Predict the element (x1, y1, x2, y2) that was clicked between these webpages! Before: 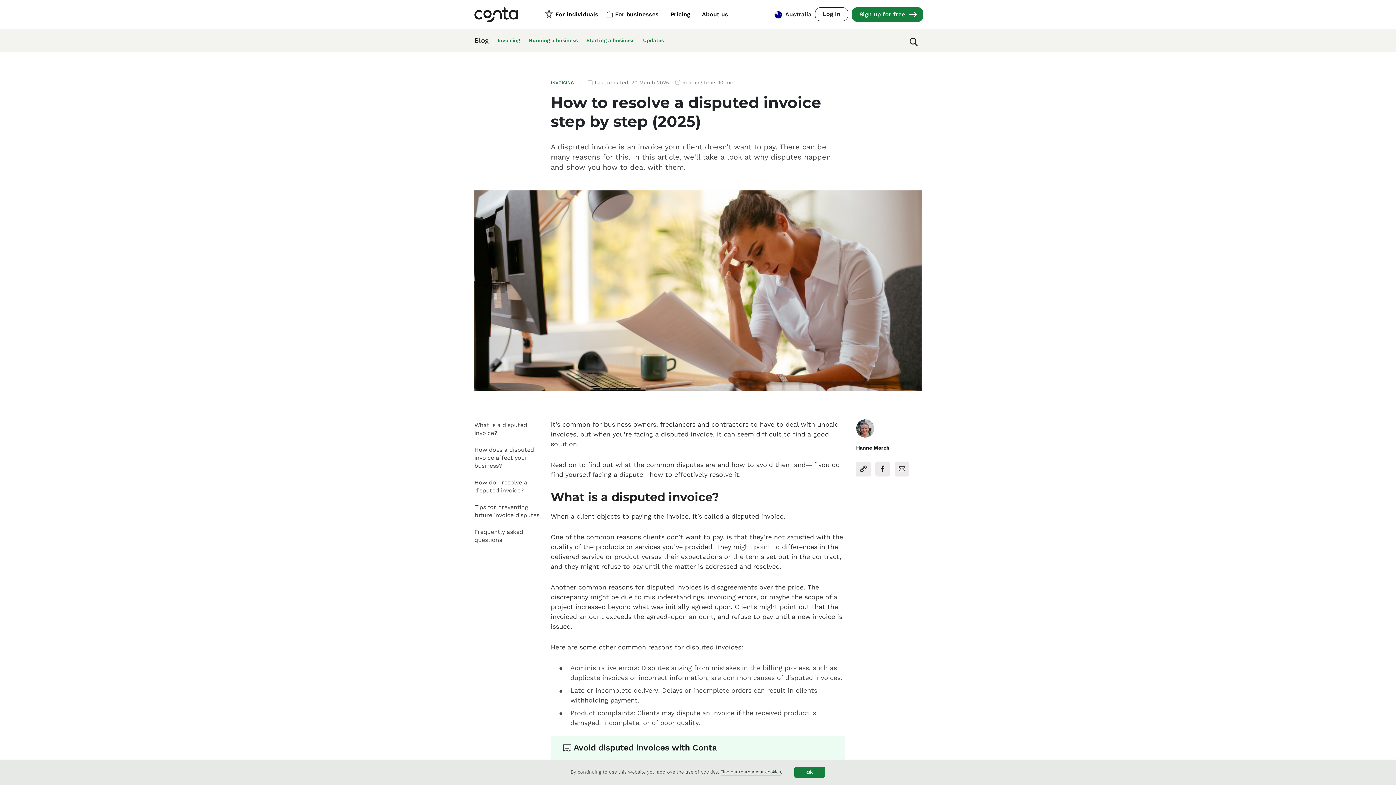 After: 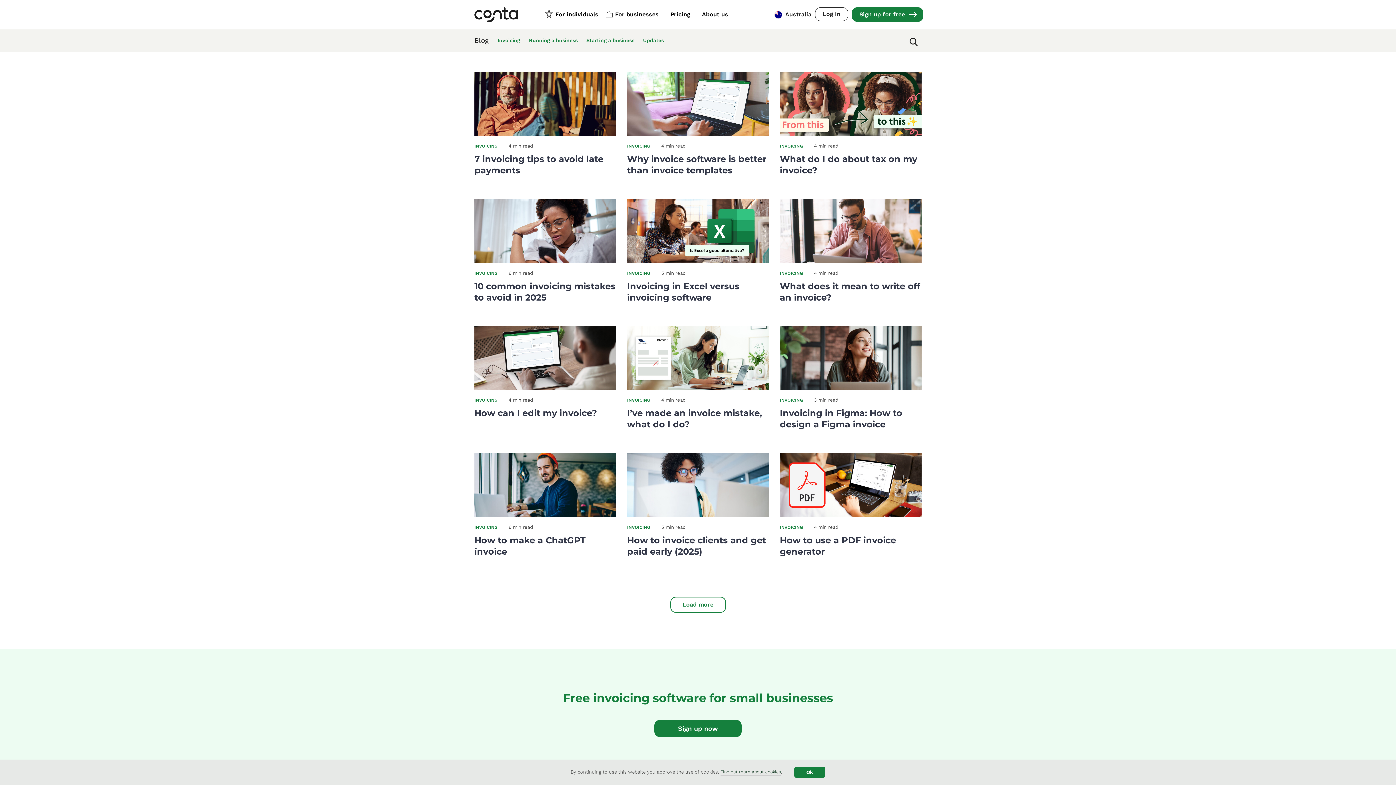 Action: bbox: (550, 74, 574, 87) label: INVOICING